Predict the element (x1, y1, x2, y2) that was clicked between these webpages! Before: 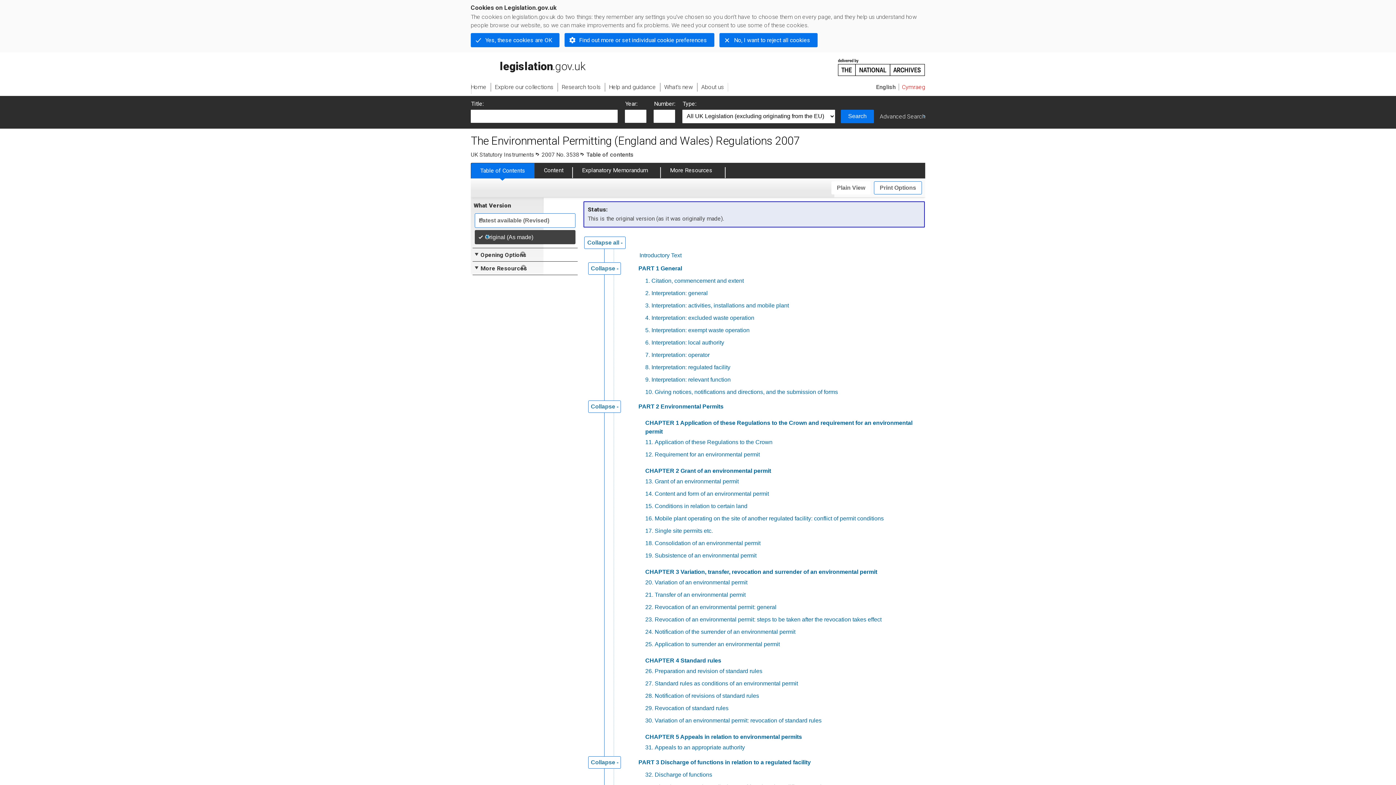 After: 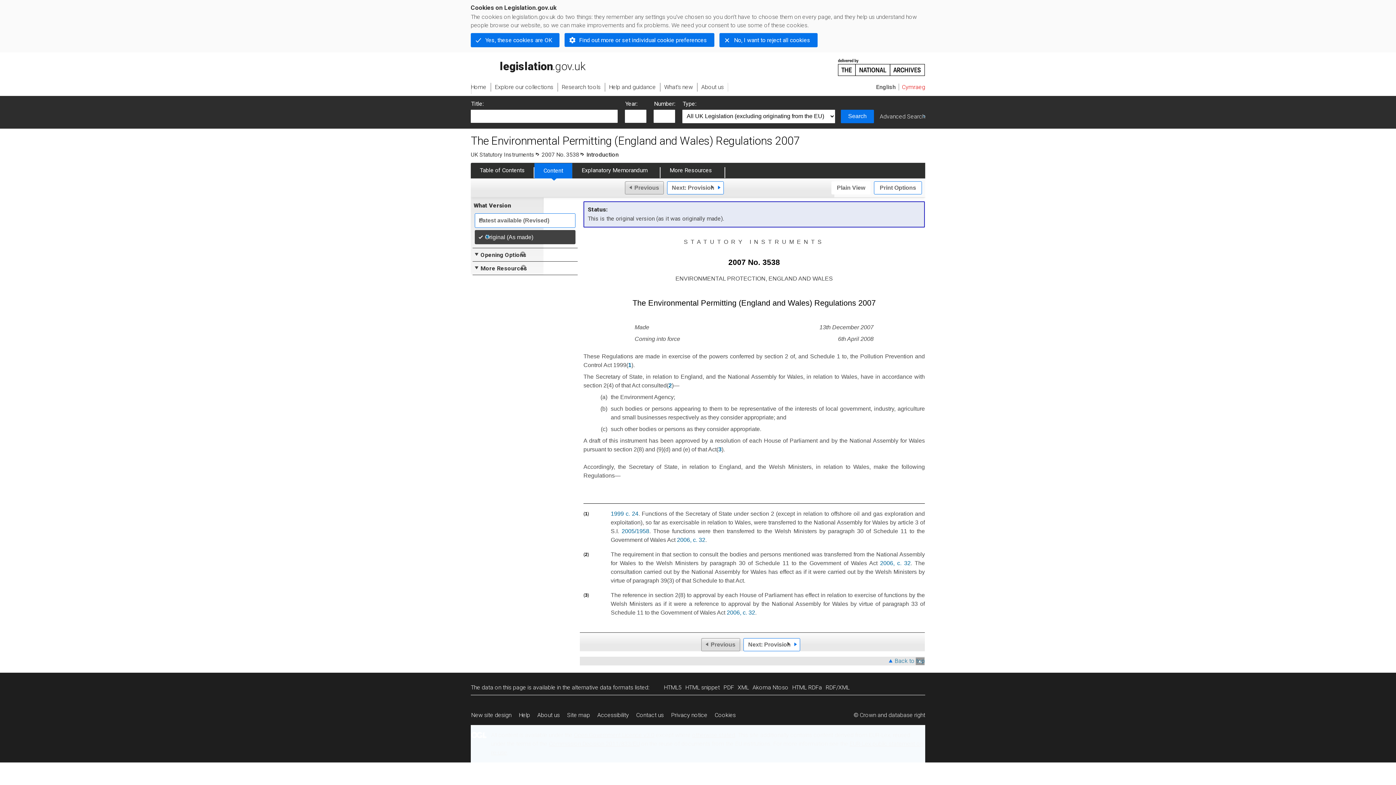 Action: label: Content bbox: (534, 162, 572, 178)